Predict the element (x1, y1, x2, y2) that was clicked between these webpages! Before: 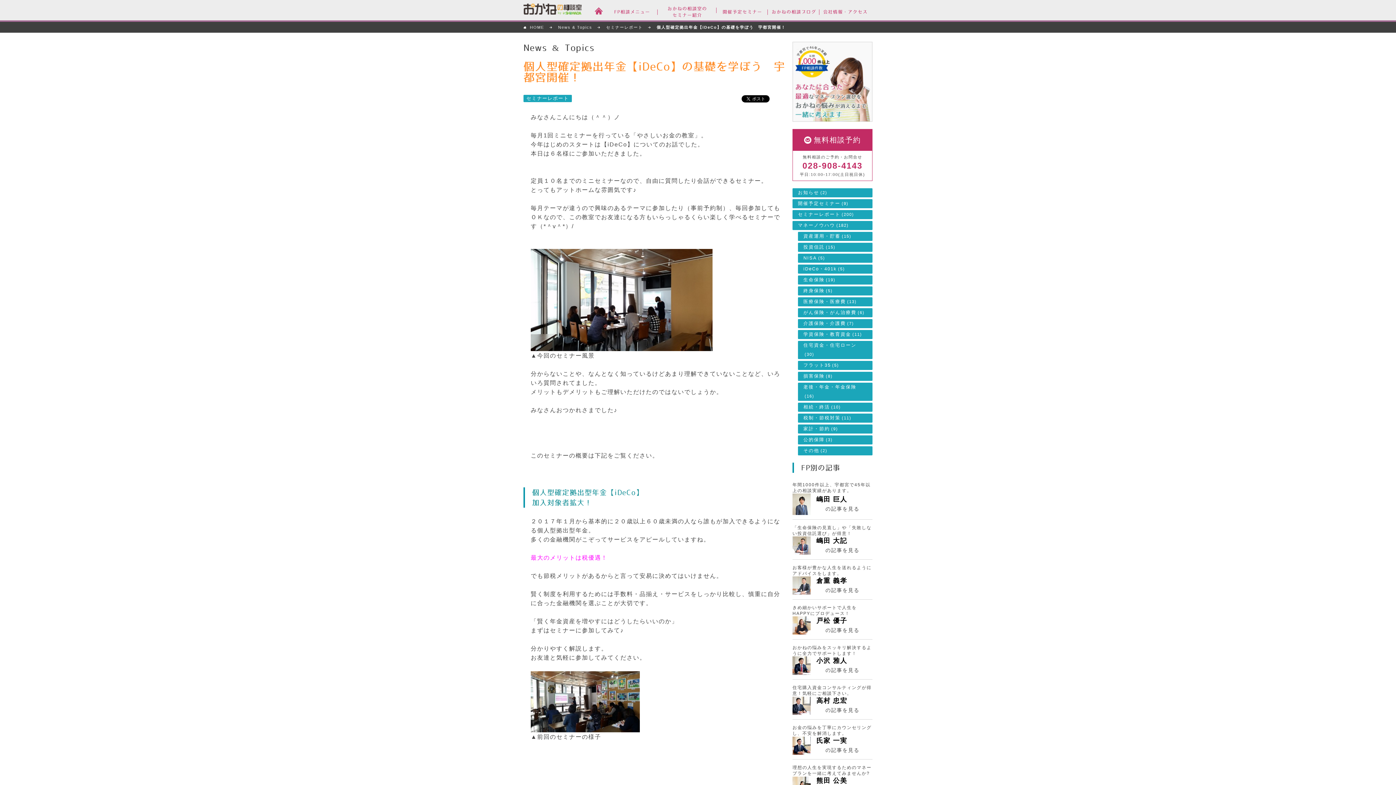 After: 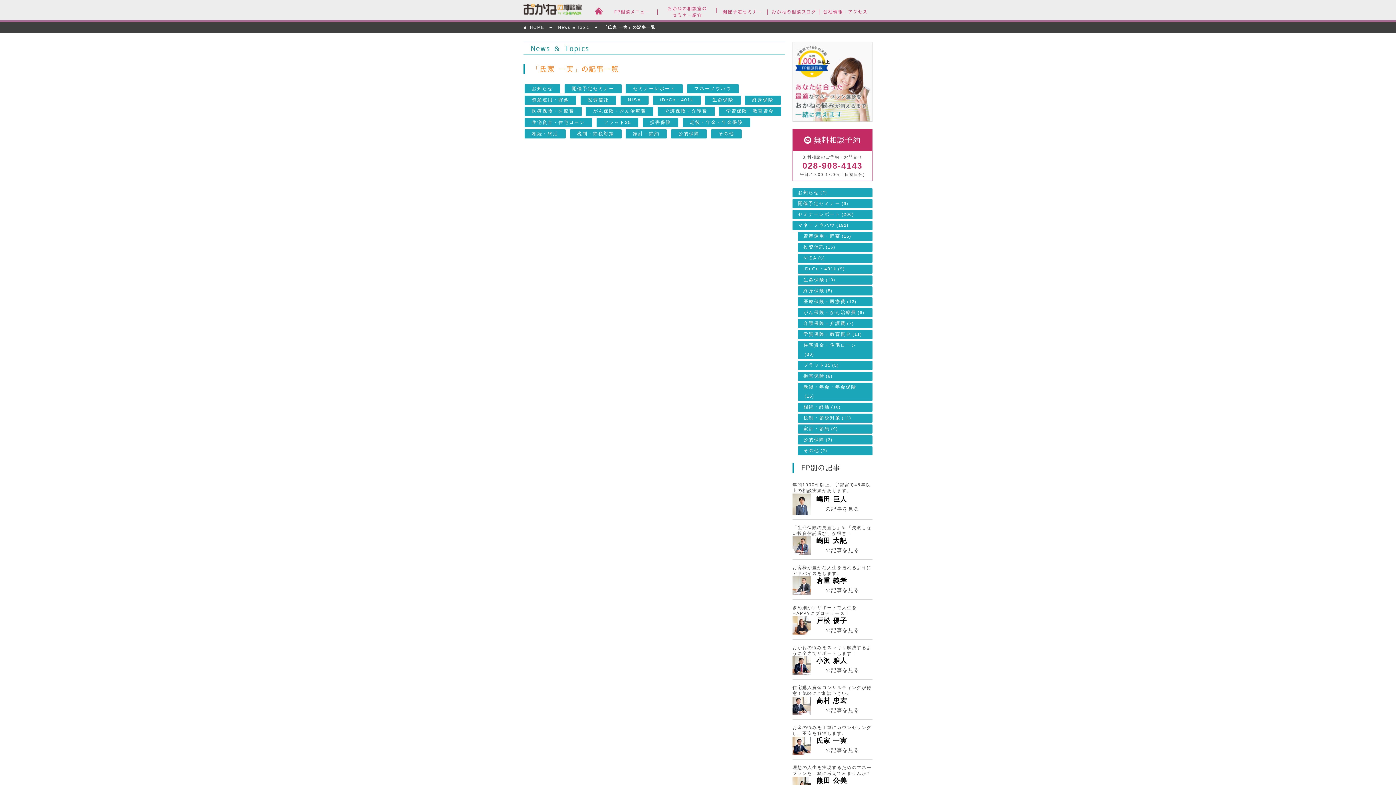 Action: bbox: (792, 725, 872, 748) label: お金の悩みを丁寧にカウンセリングし、不安を解消します。
 

氏家 一実
の記事を見る